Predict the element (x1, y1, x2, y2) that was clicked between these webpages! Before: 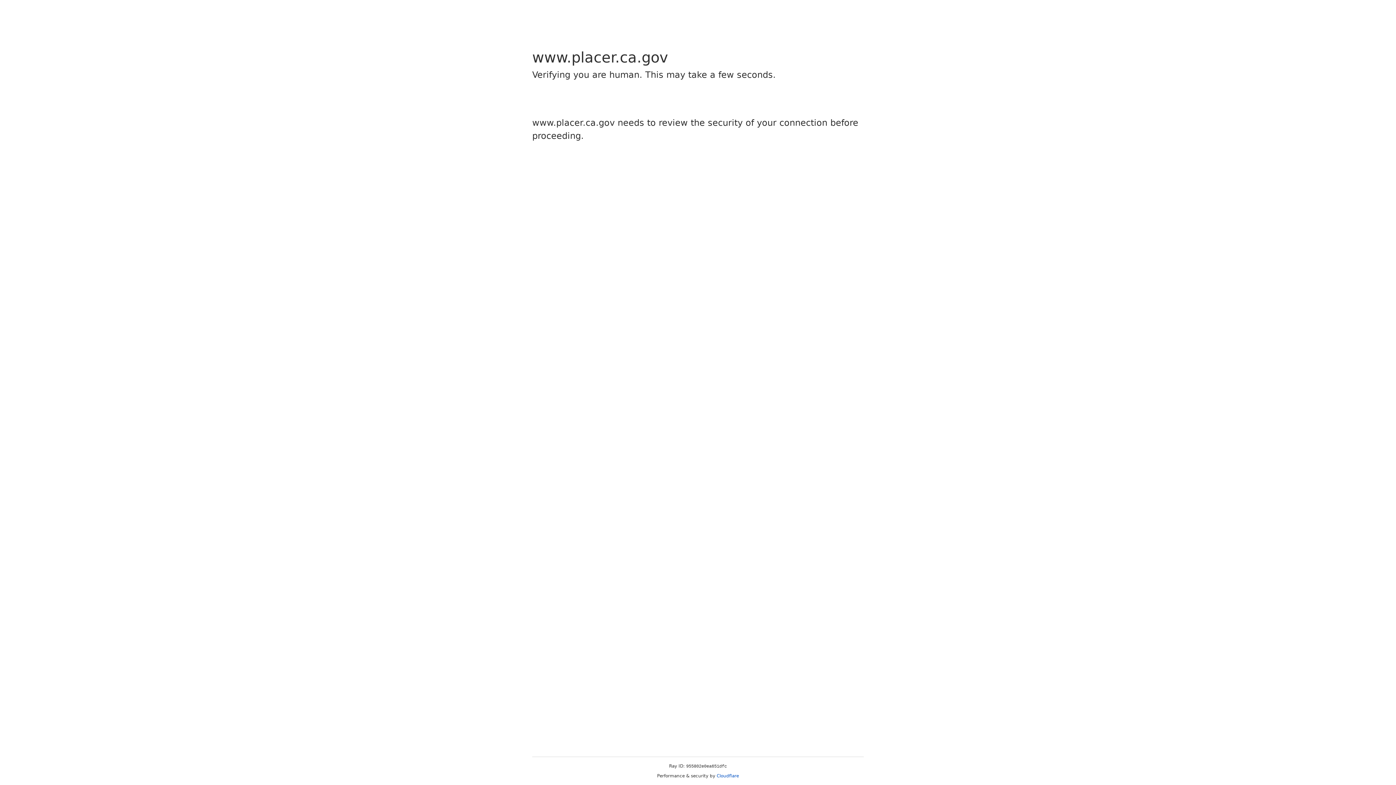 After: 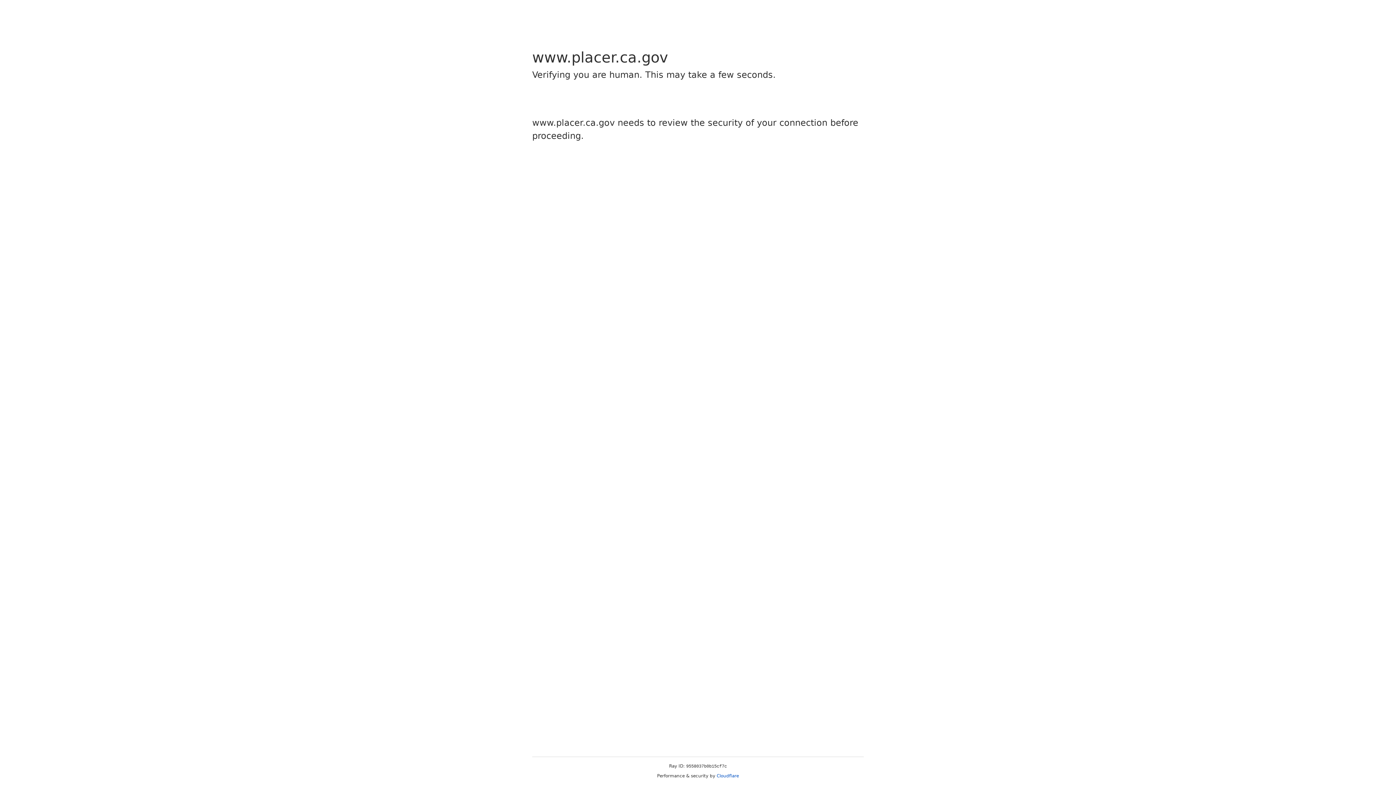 Action: bbox: (716, 773, 739, 778) label: Cloudflare